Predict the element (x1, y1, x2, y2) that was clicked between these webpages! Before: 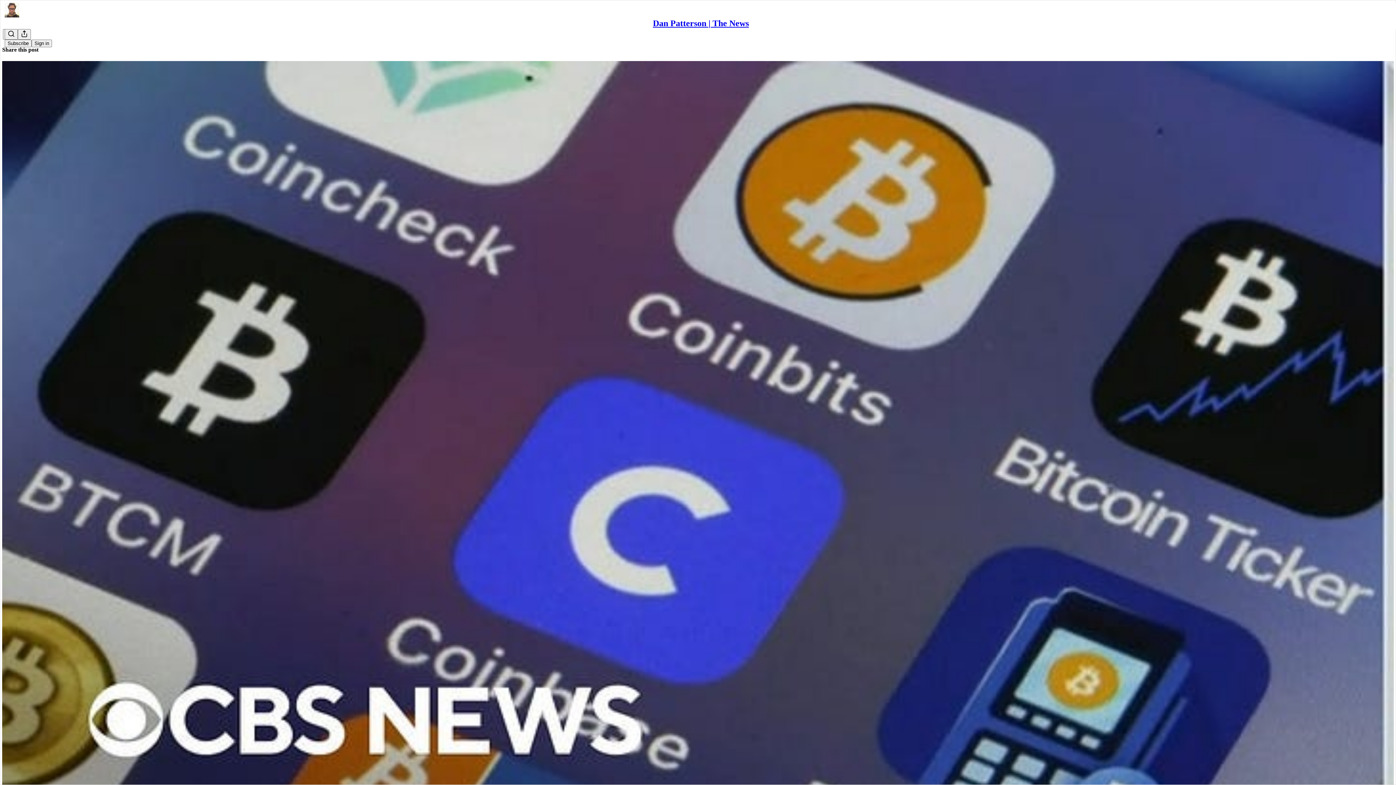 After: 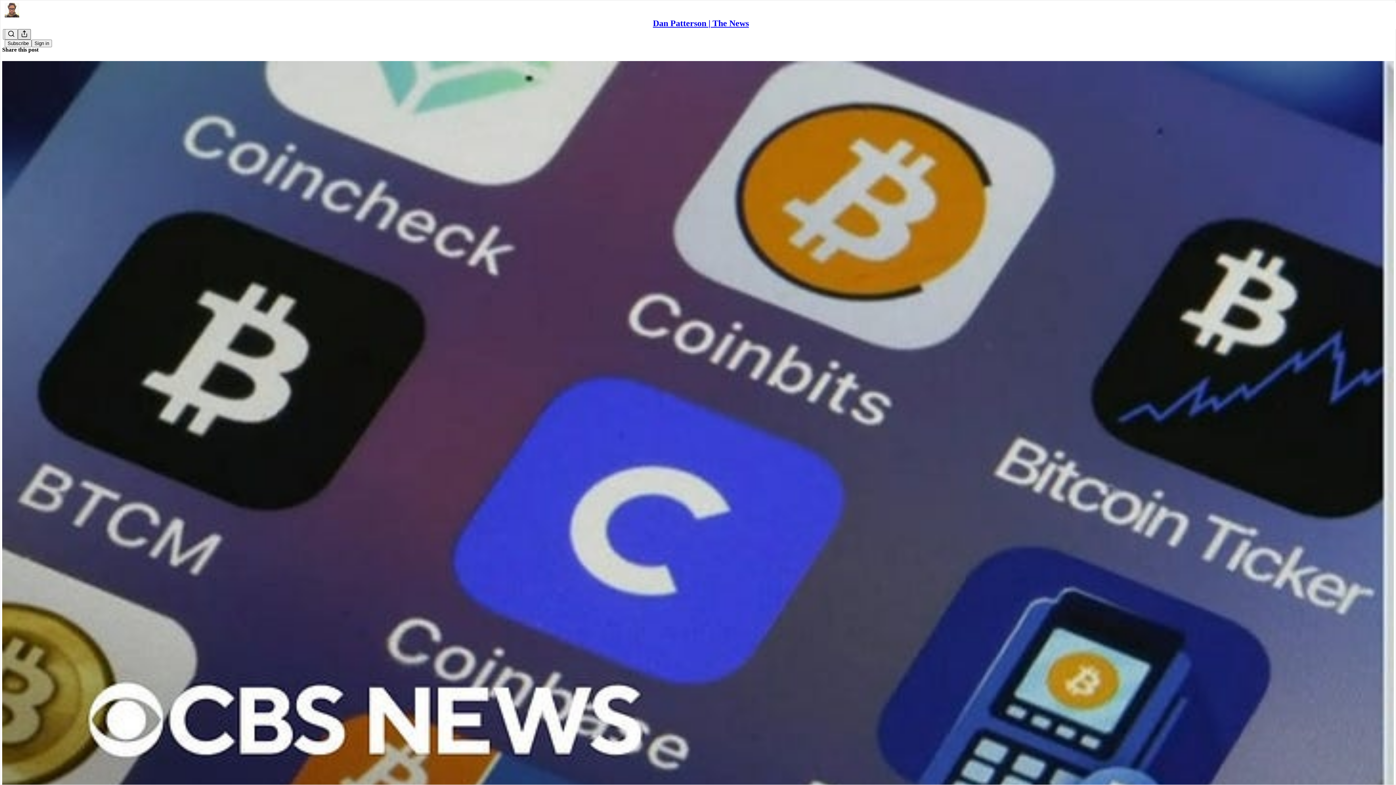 Action: label: Share Publication bbox: (17, 29, 30, 39)